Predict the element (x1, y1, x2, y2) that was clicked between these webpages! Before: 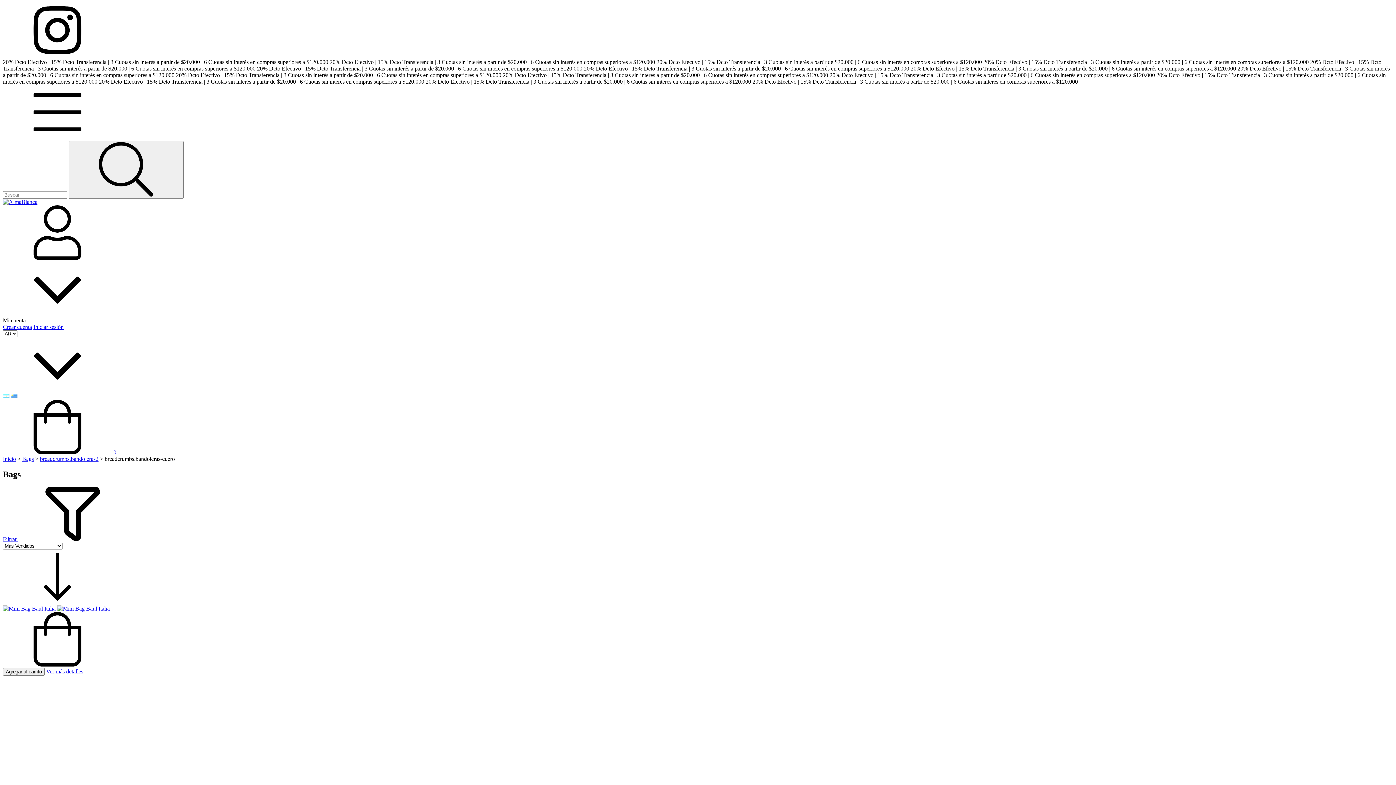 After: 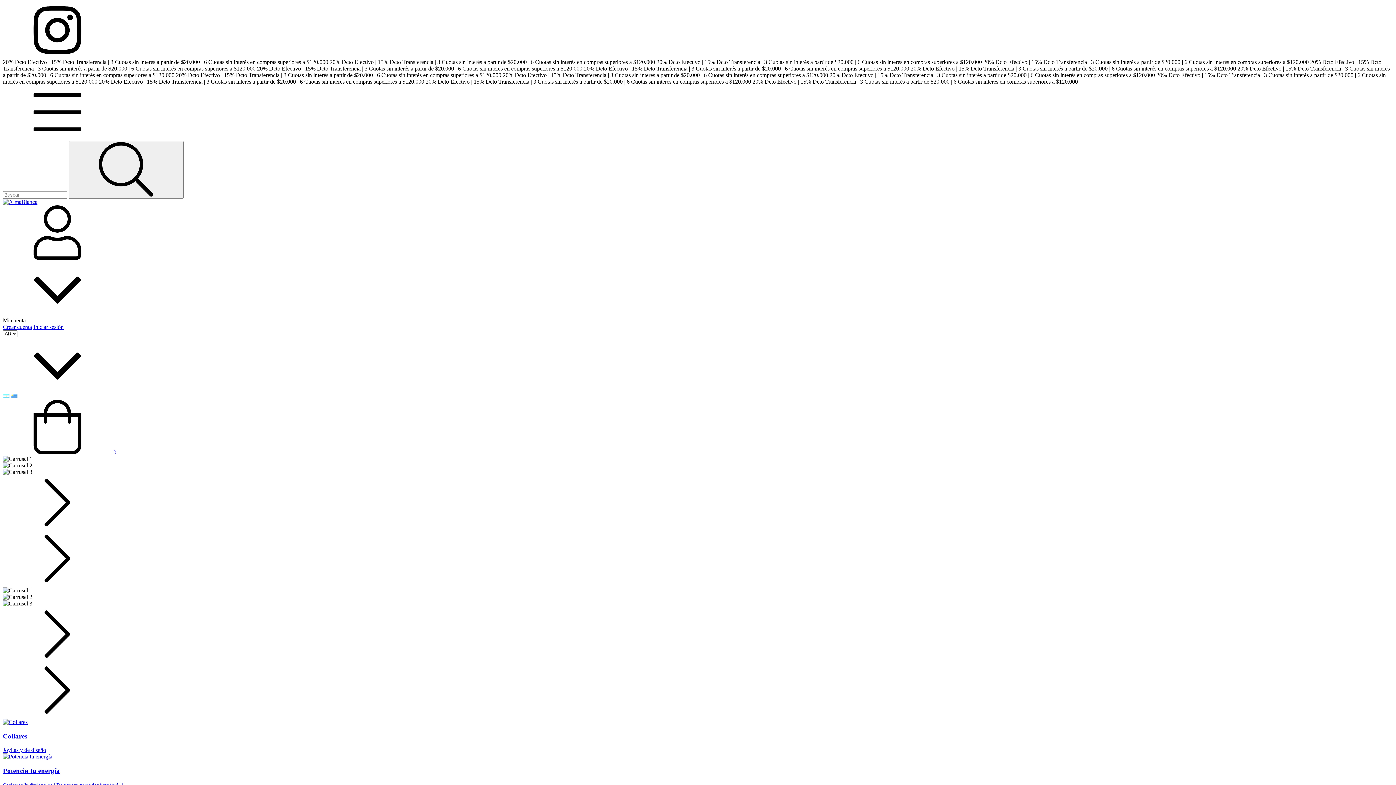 Action: bbox: (2, 198, 37, 205)